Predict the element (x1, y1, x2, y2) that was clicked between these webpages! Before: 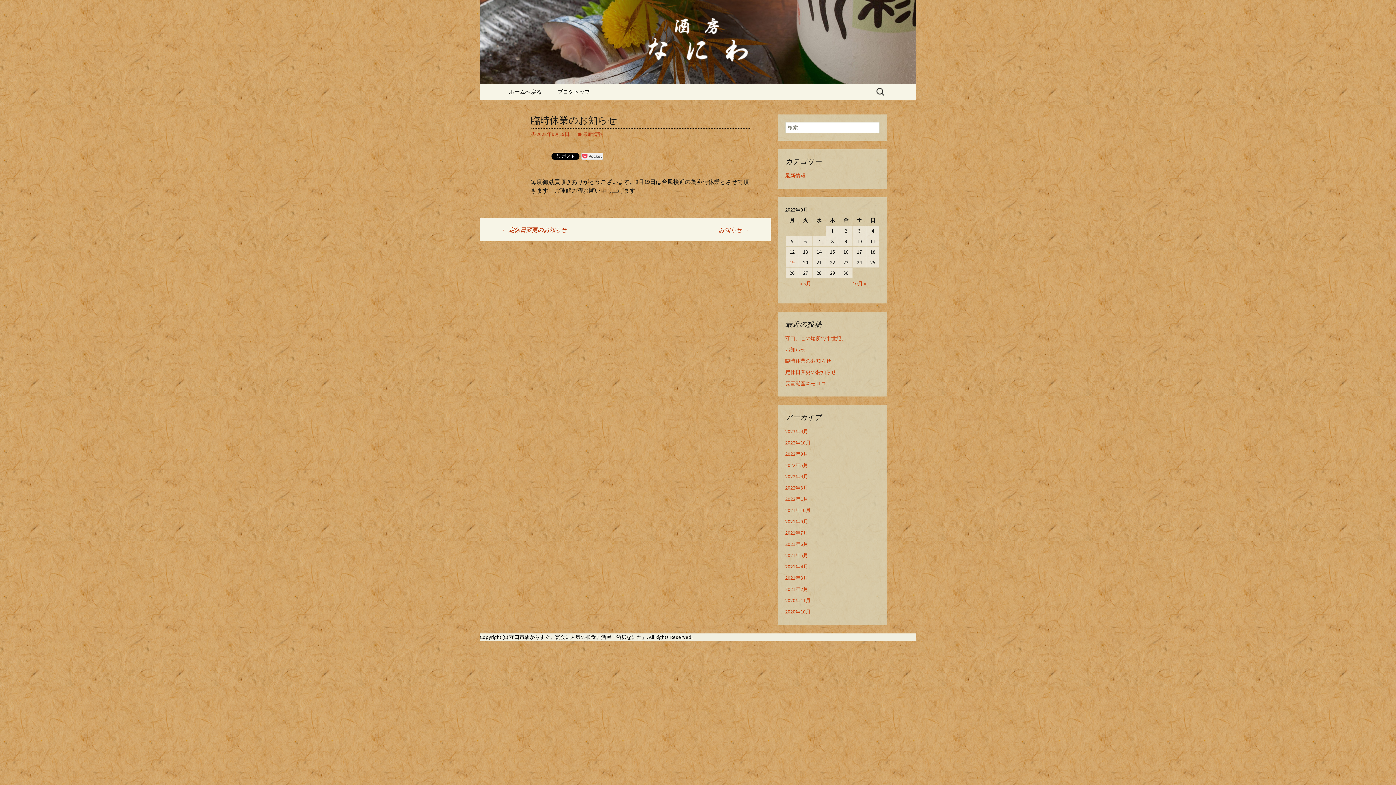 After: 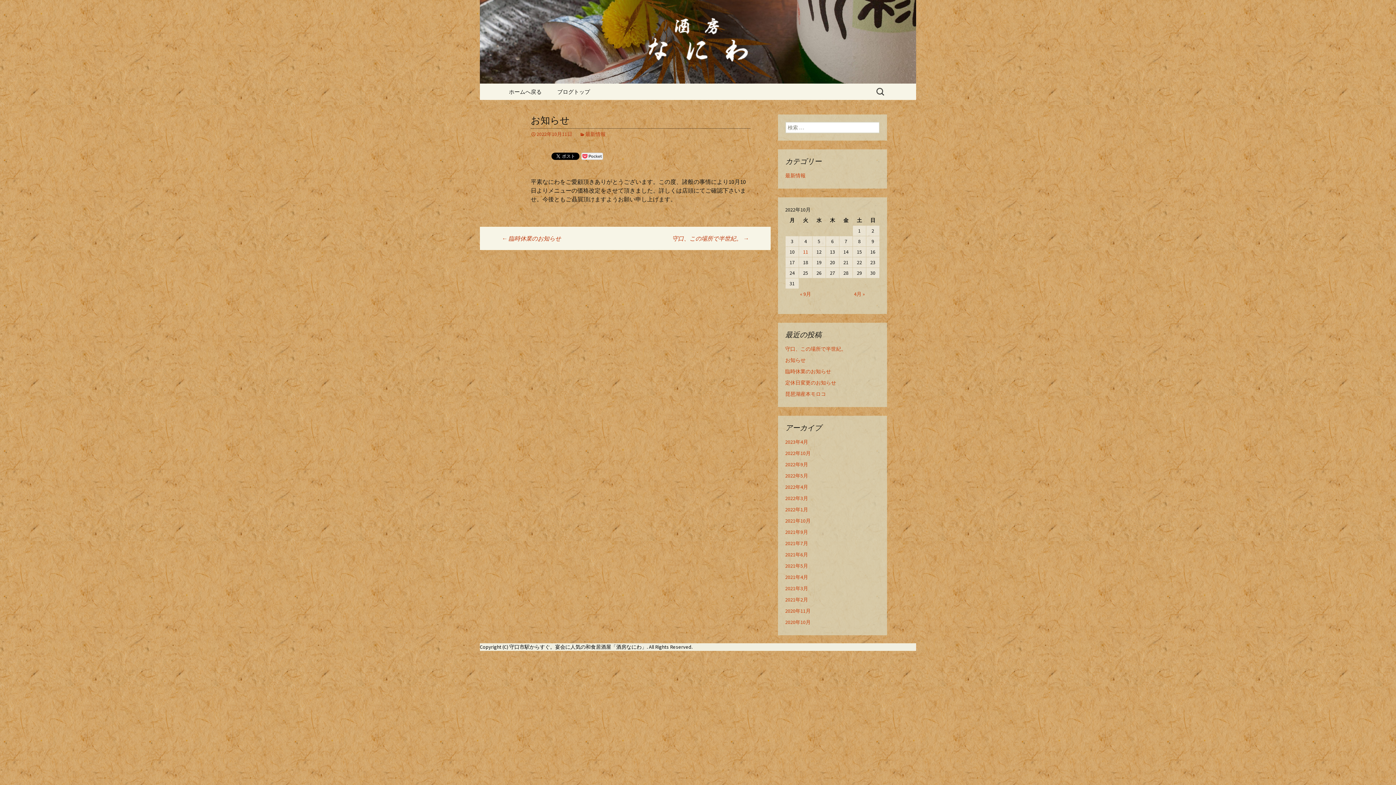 Action: label: お知らせ bbox: (785, 346, 805, 353)